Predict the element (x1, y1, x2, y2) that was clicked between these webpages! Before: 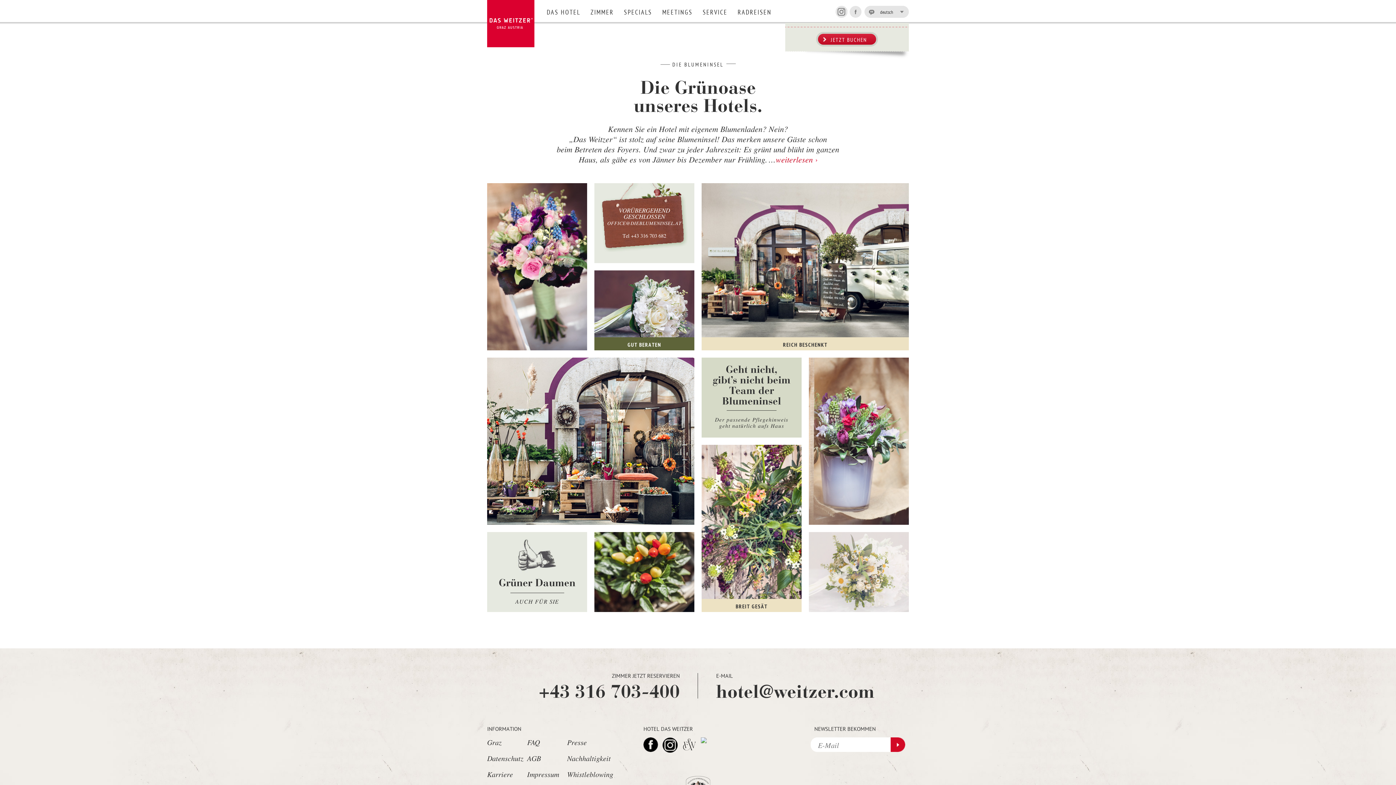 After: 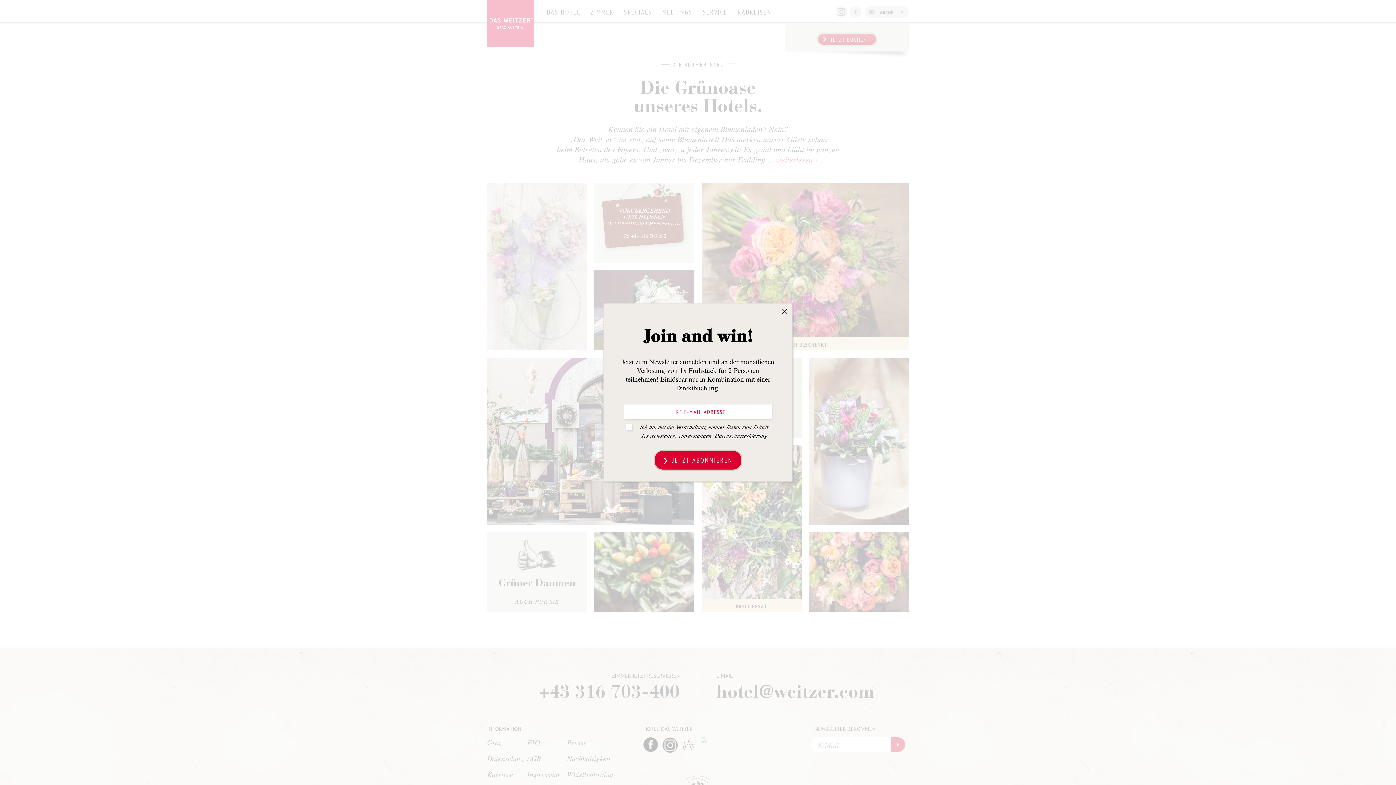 Action: bbox: (849, 5, 861, 17)